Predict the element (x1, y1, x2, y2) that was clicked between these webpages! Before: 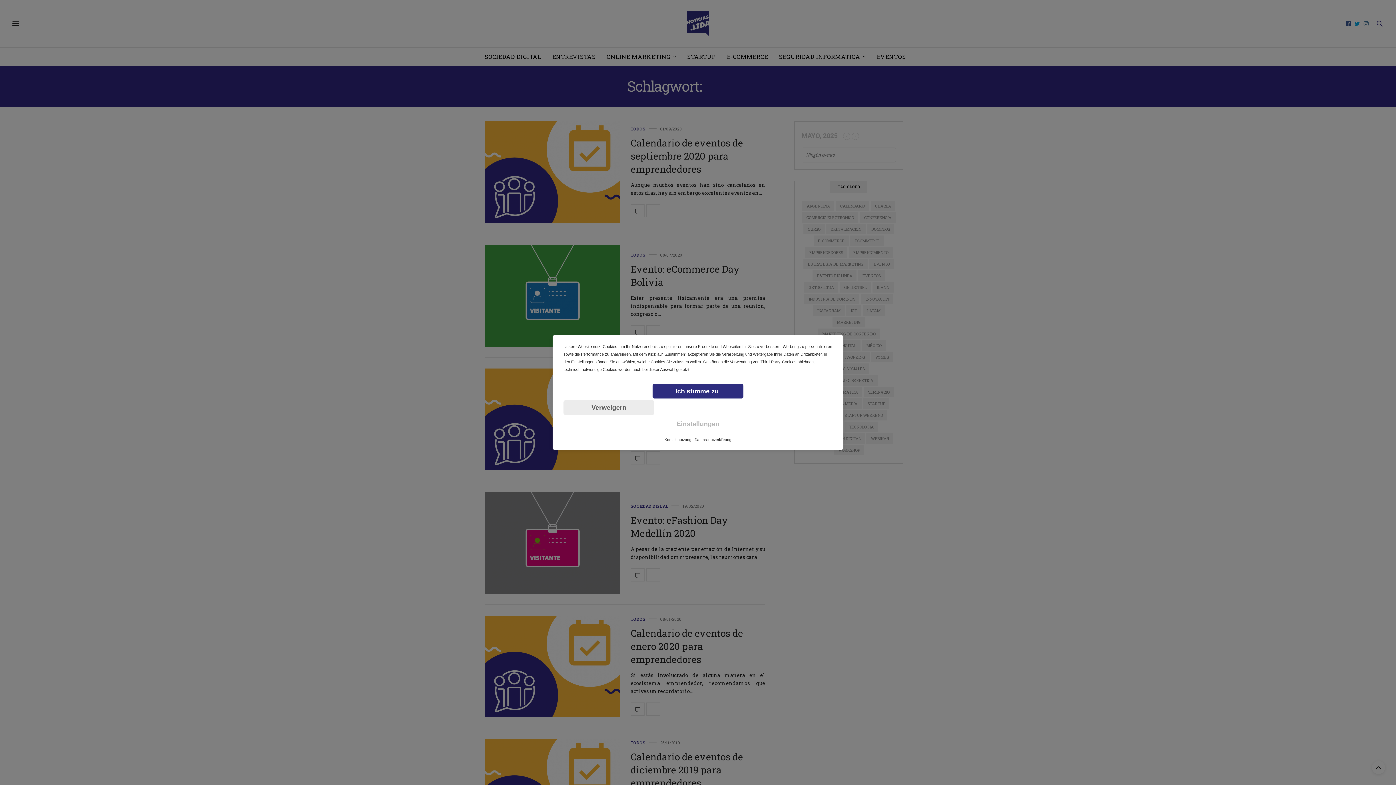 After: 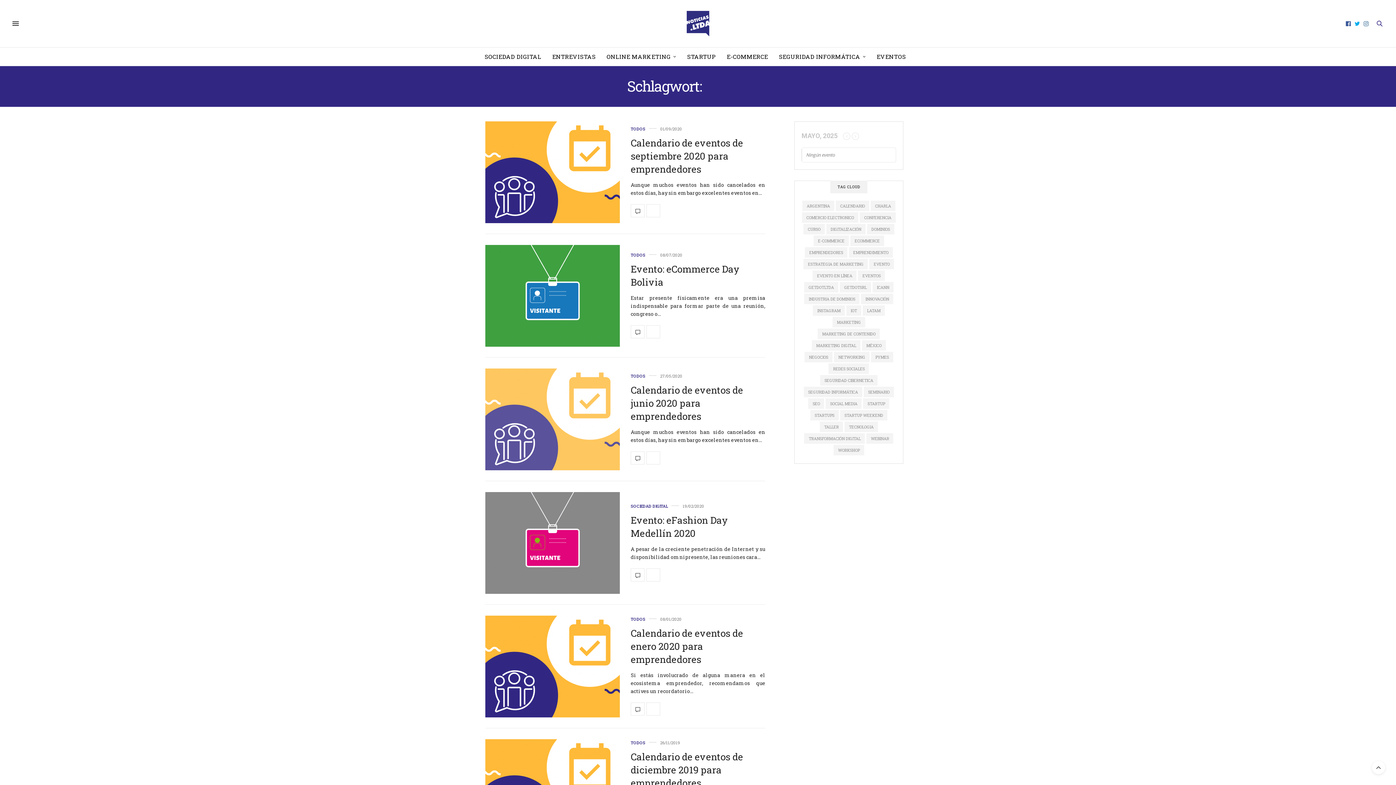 Action: bbox: (563, 400, 654, 415) label: Verweigern